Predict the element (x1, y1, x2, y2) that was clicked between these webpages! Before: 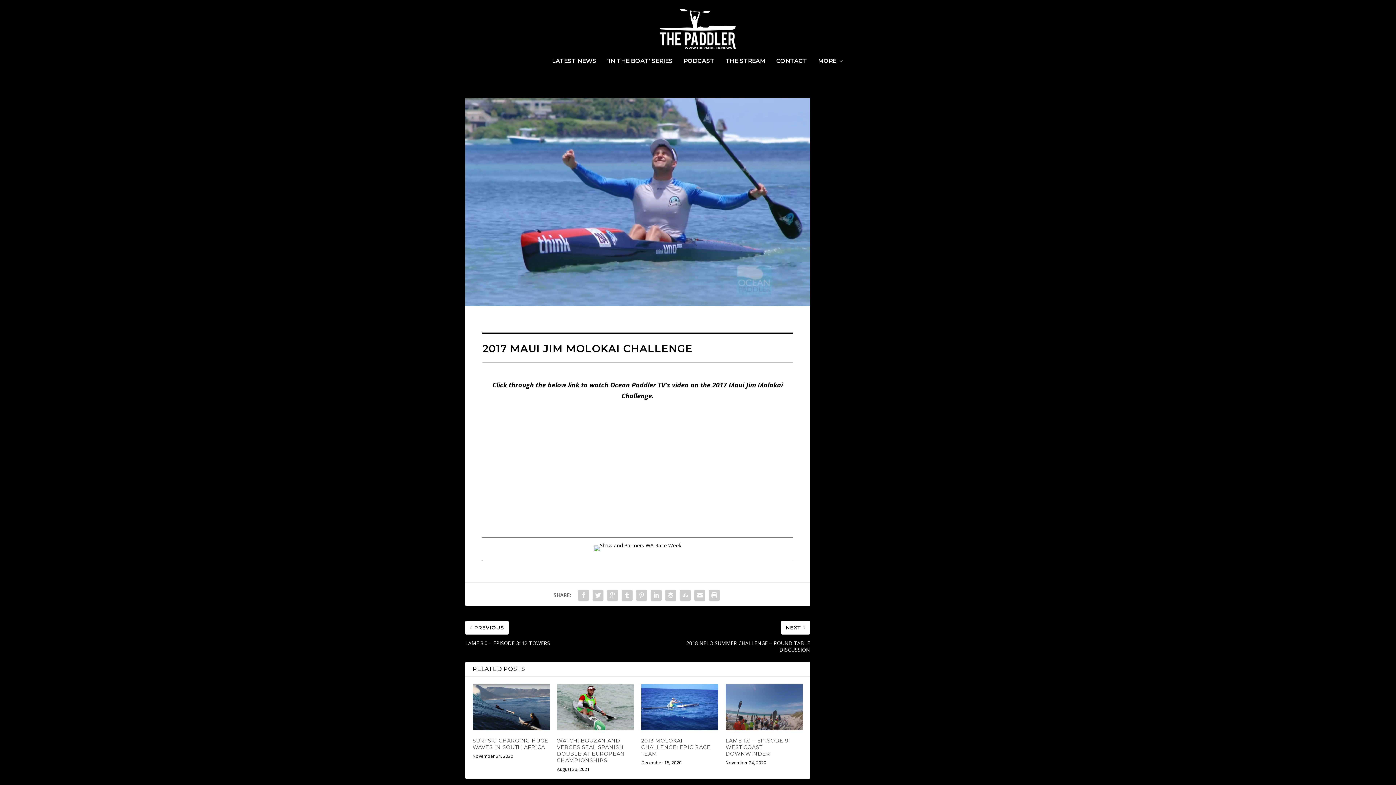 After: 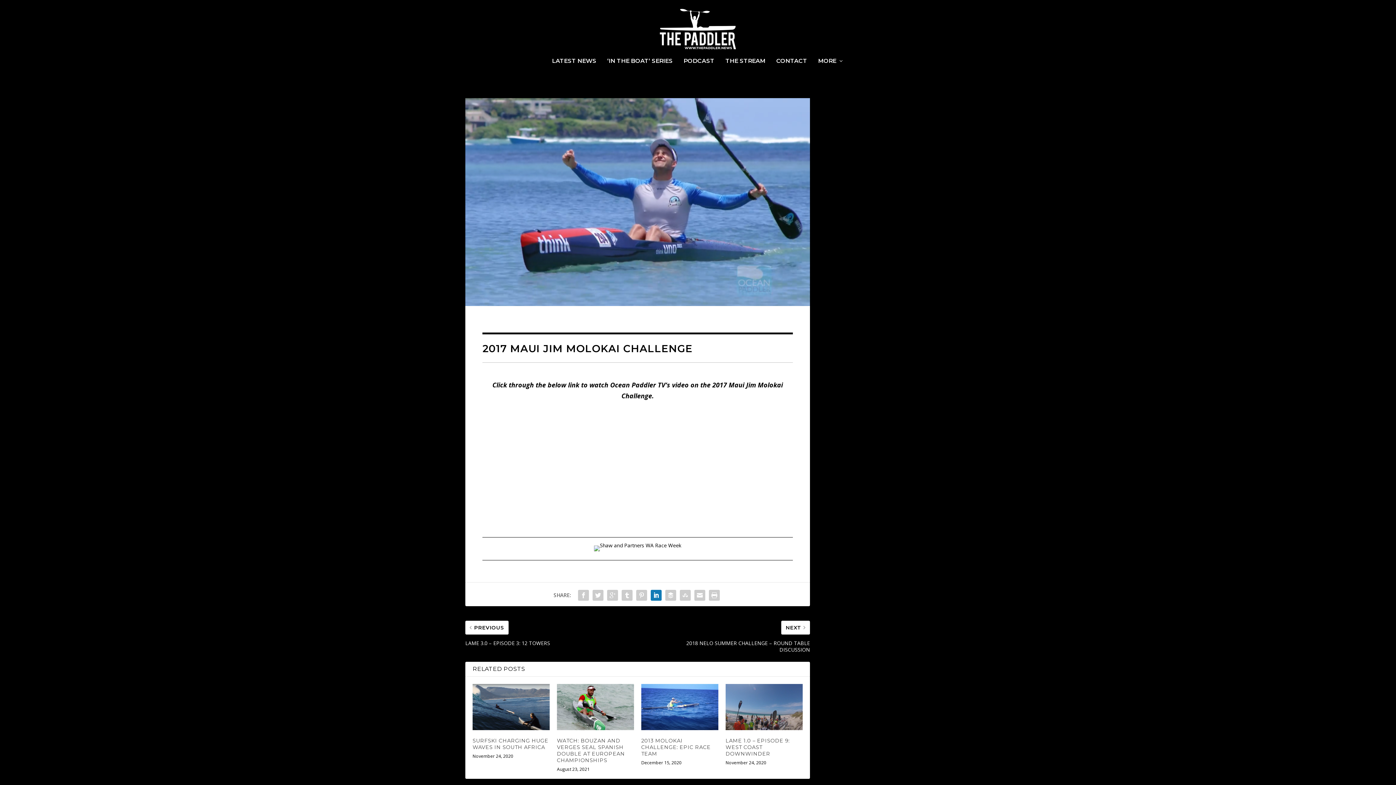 Action: bbox: (649, 588, 663, 602)